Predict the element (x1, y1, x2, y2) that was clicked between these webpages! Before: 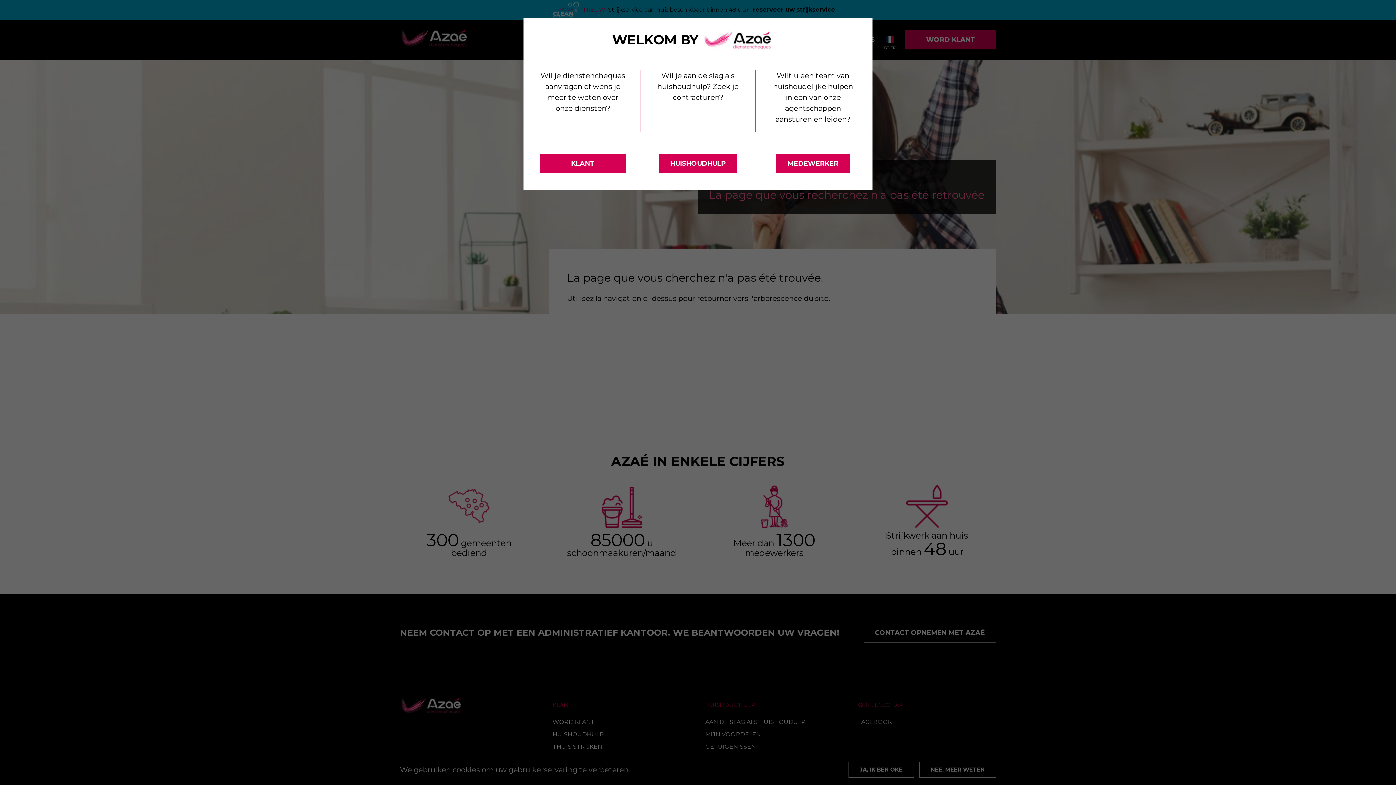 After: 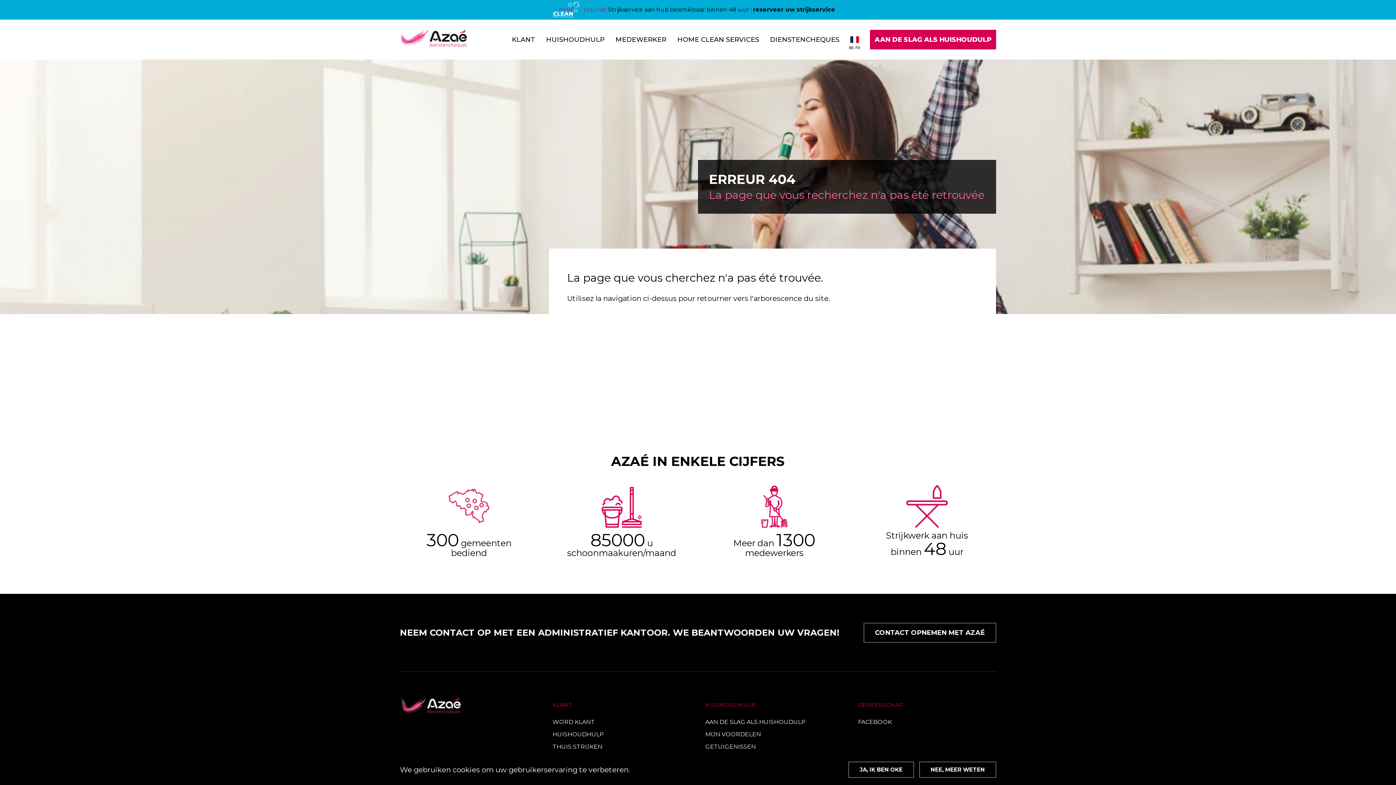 Action: label: HUISHOUDHULP bbox: (659, 153, 737, 173)